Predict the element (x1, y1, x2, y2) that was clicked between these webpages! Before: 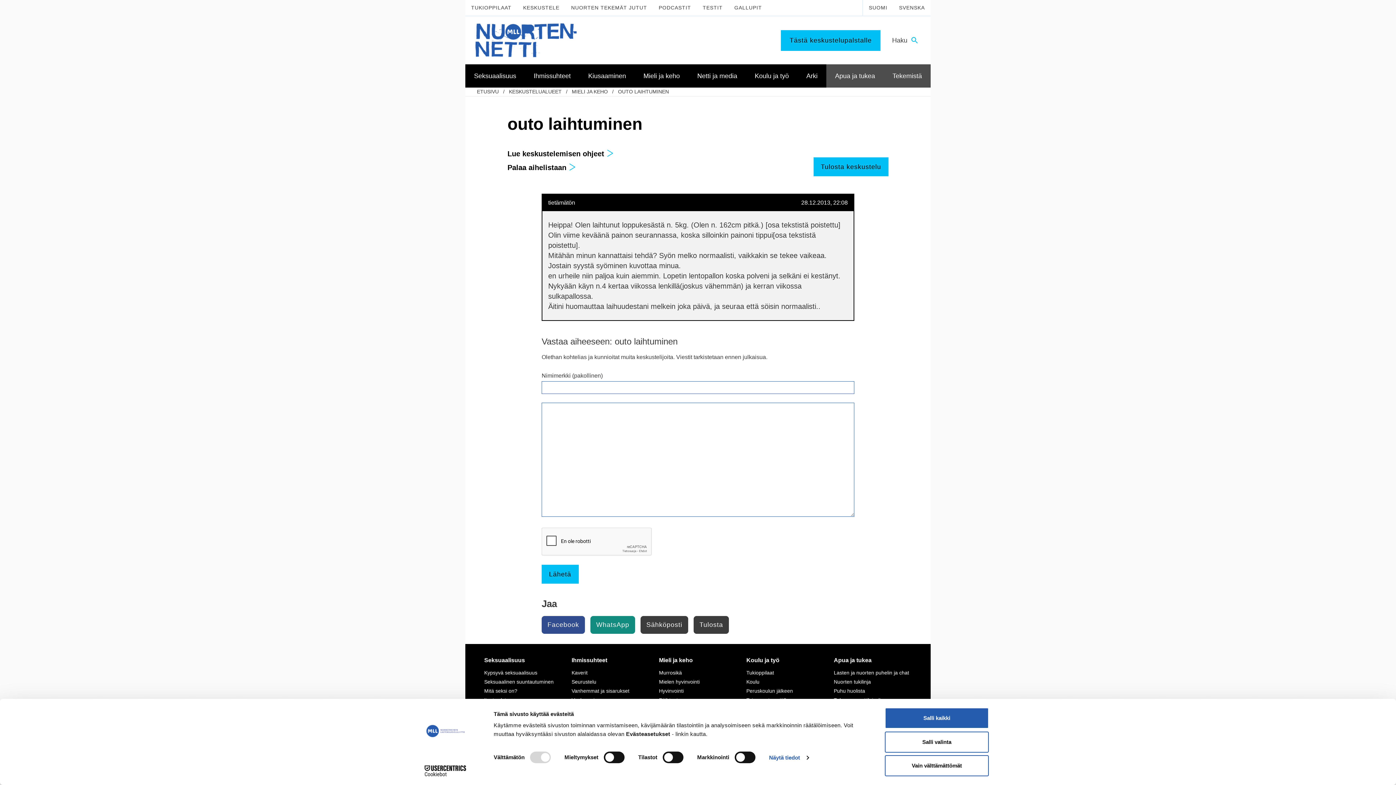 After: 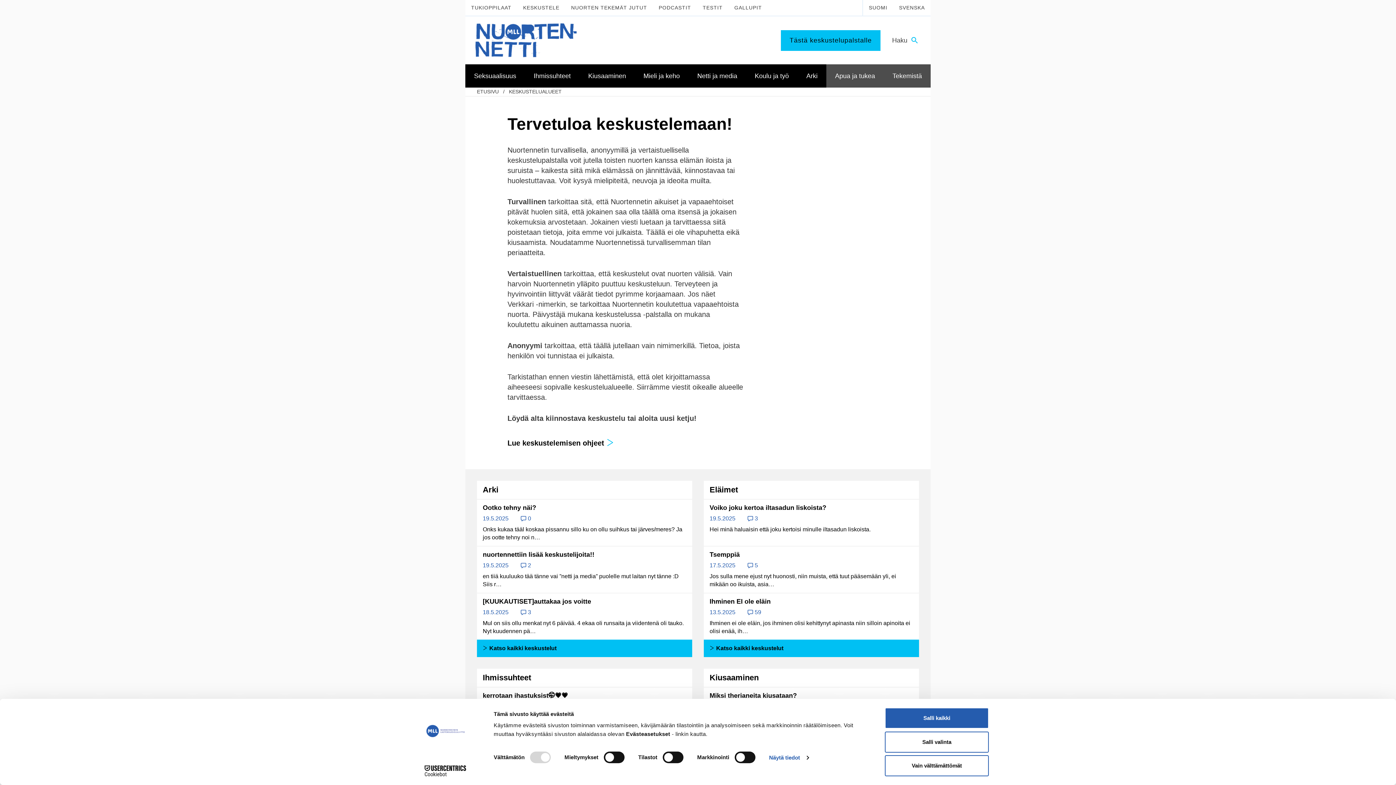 Action: bbox: (517, 0, 565, 15) label: KESKUSTELE